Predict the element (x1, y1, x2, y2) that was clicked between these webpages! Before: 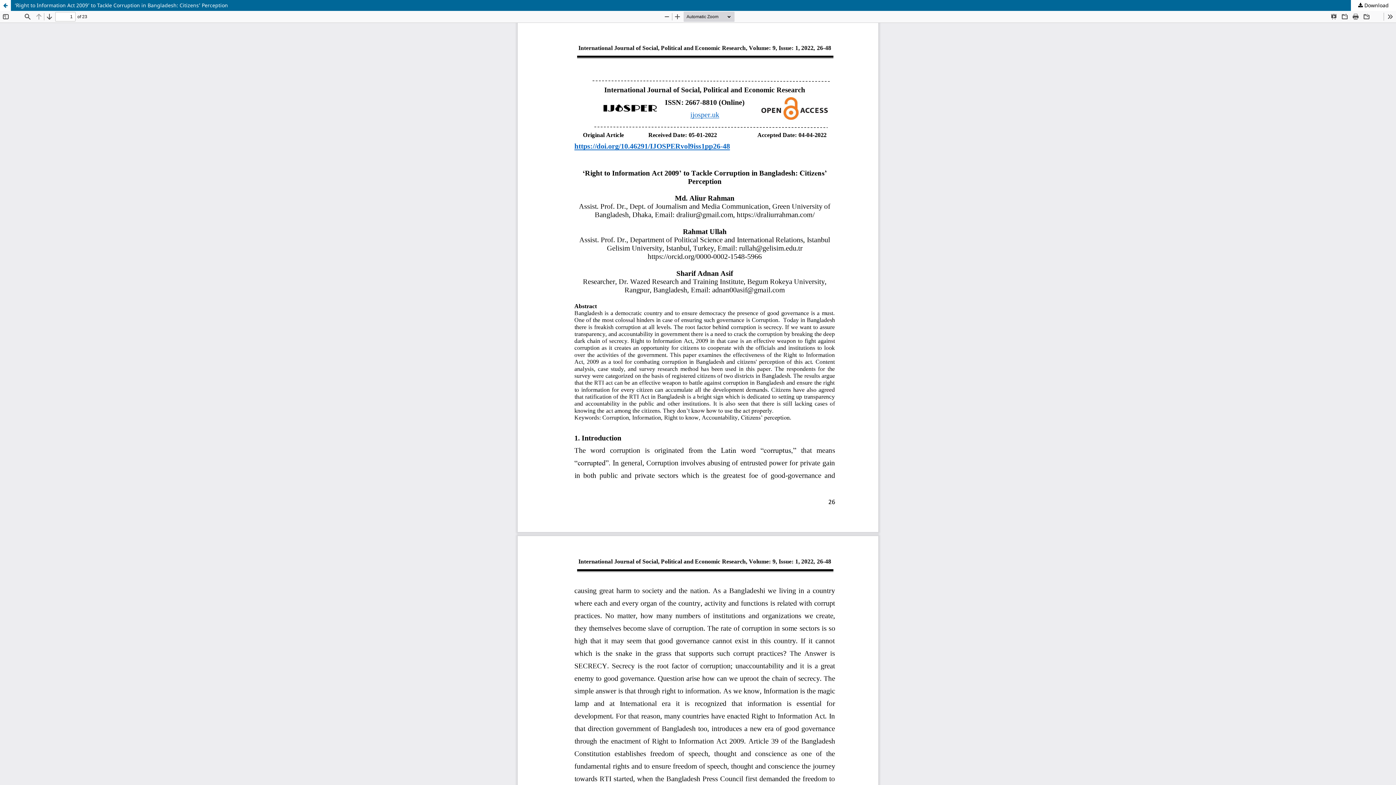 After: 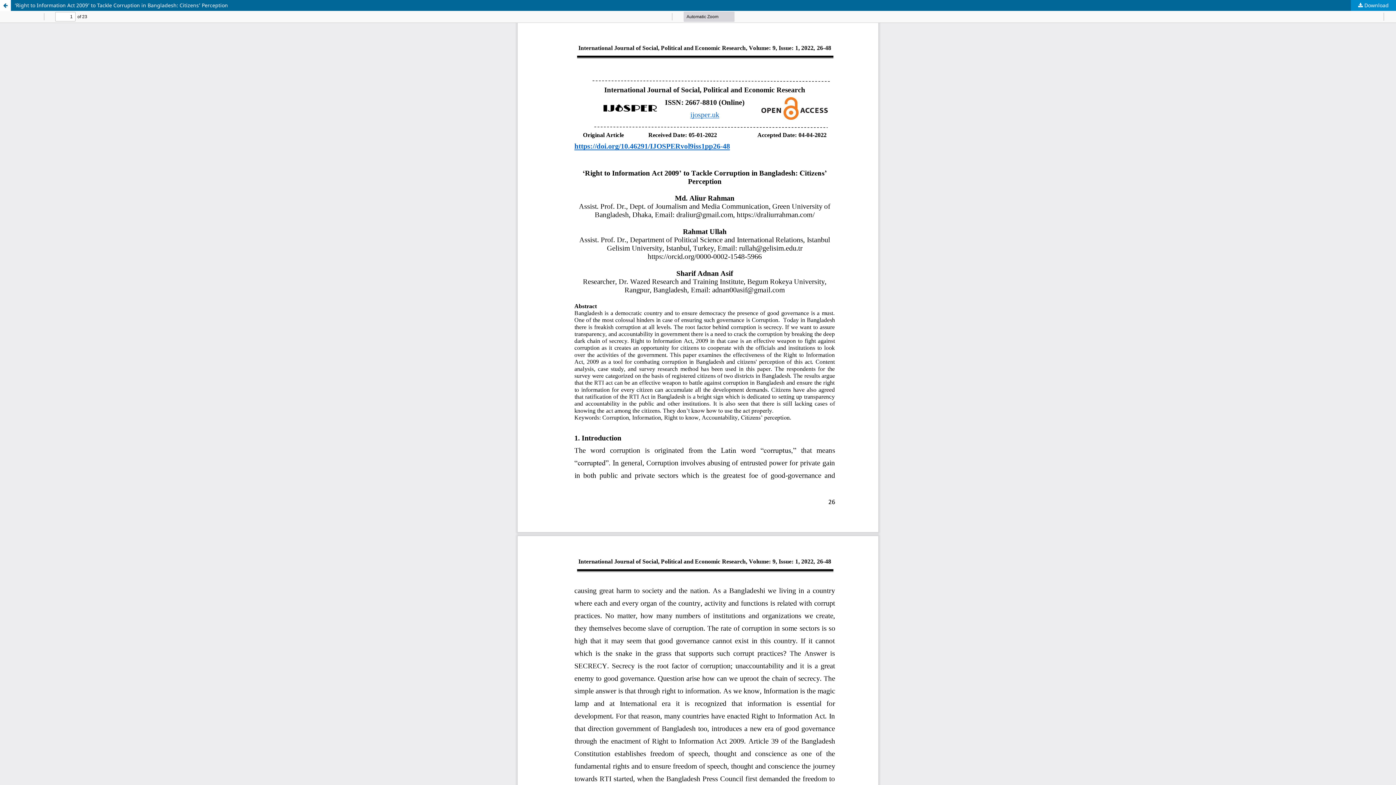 Action: label:  Download bbox: (1351, 0, 1396, 10)